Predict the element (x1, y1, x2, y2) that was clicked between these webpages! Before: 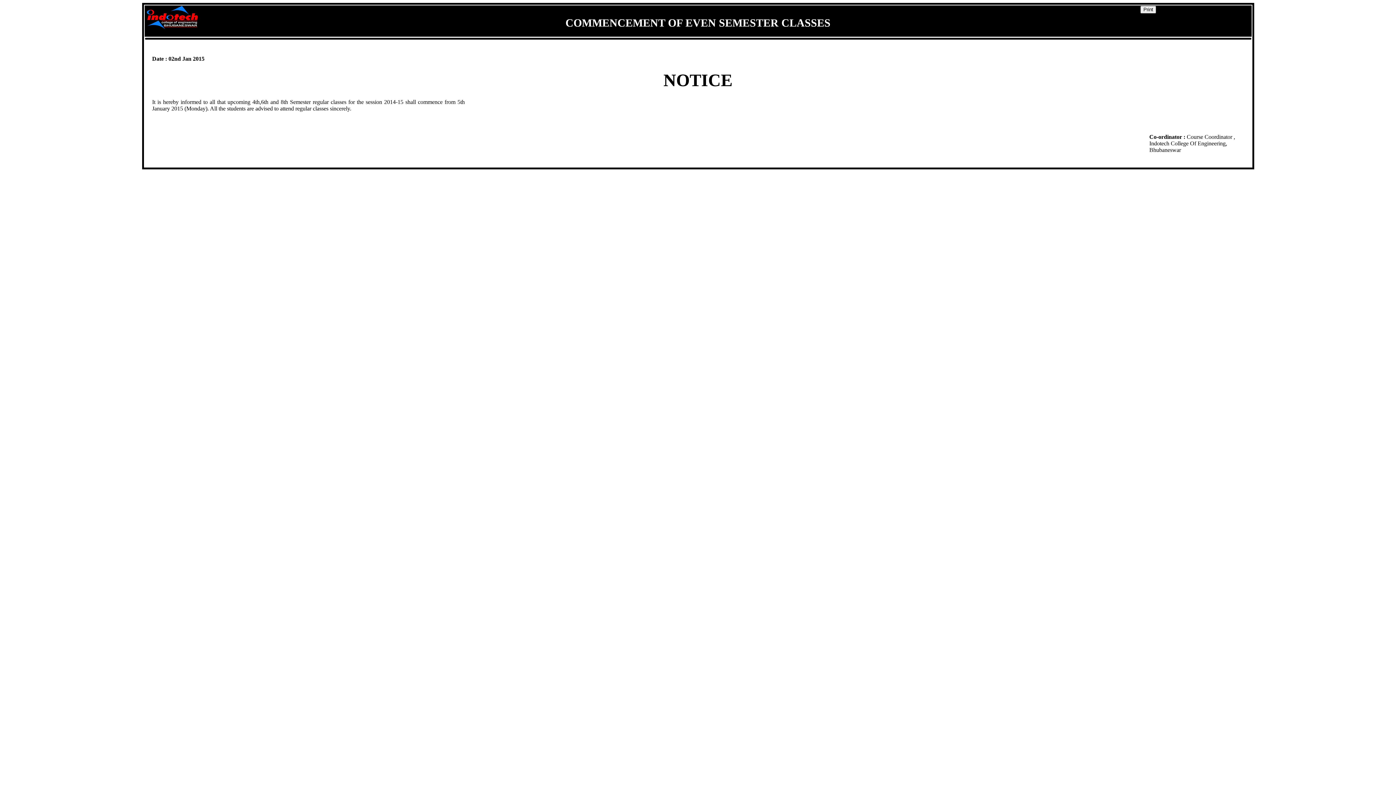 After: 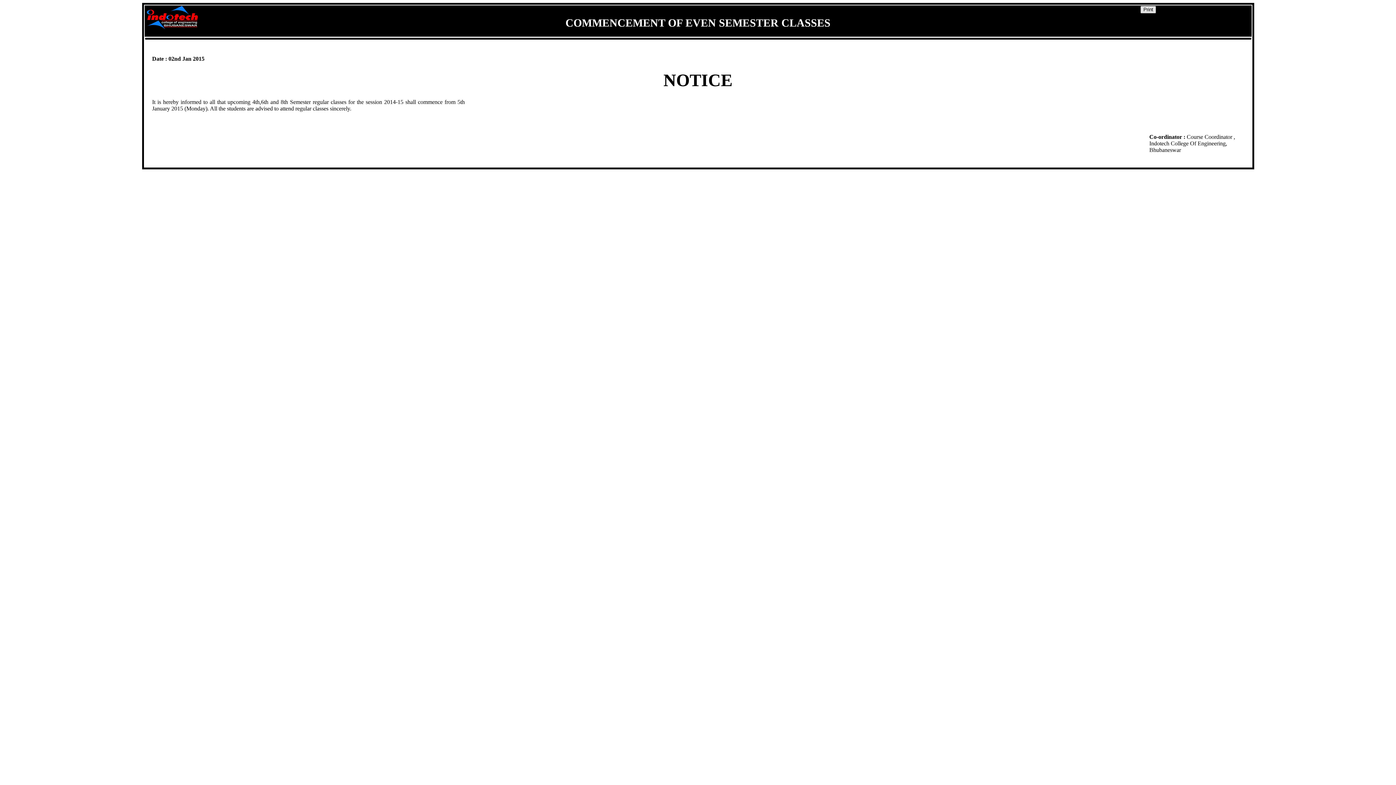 Action: label: Print bbox: (1140, 5, 1156, 13)